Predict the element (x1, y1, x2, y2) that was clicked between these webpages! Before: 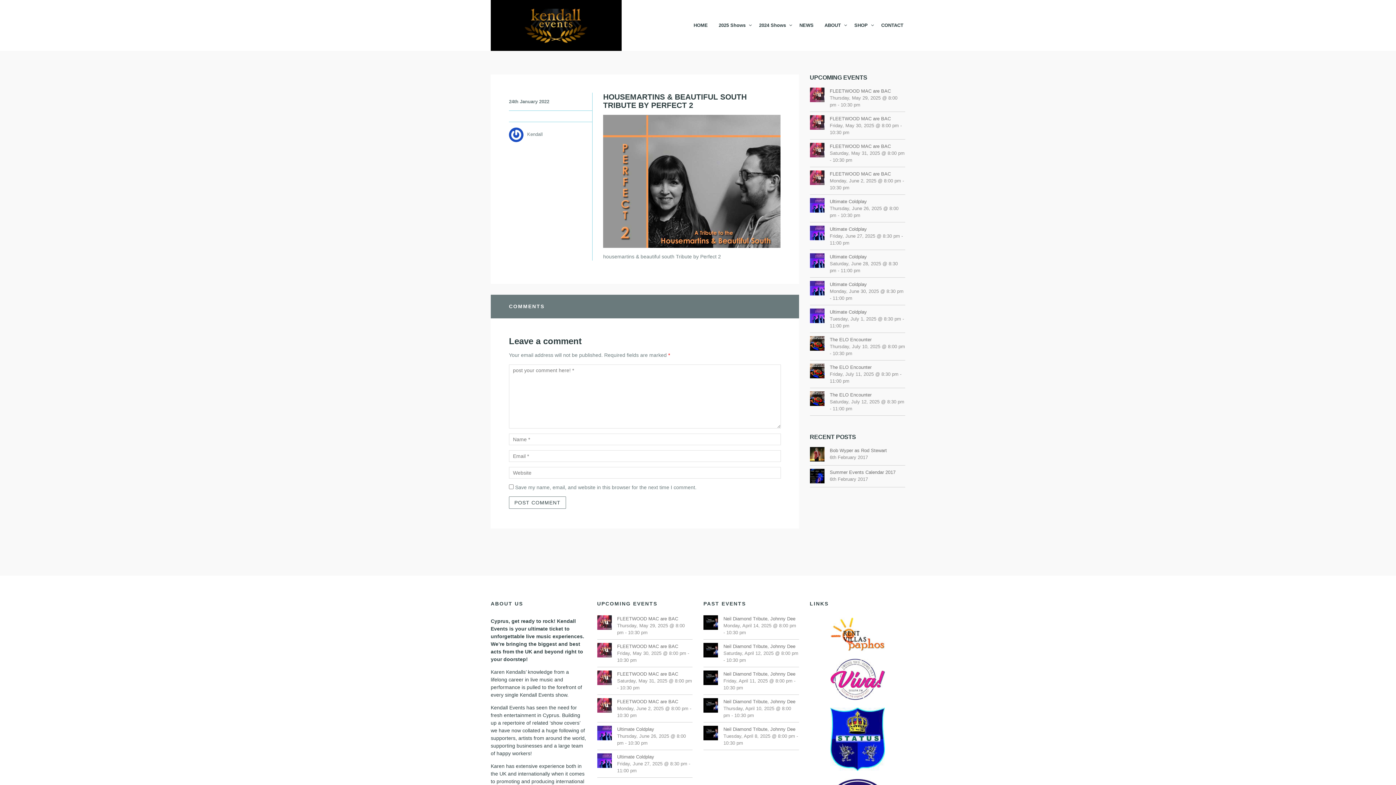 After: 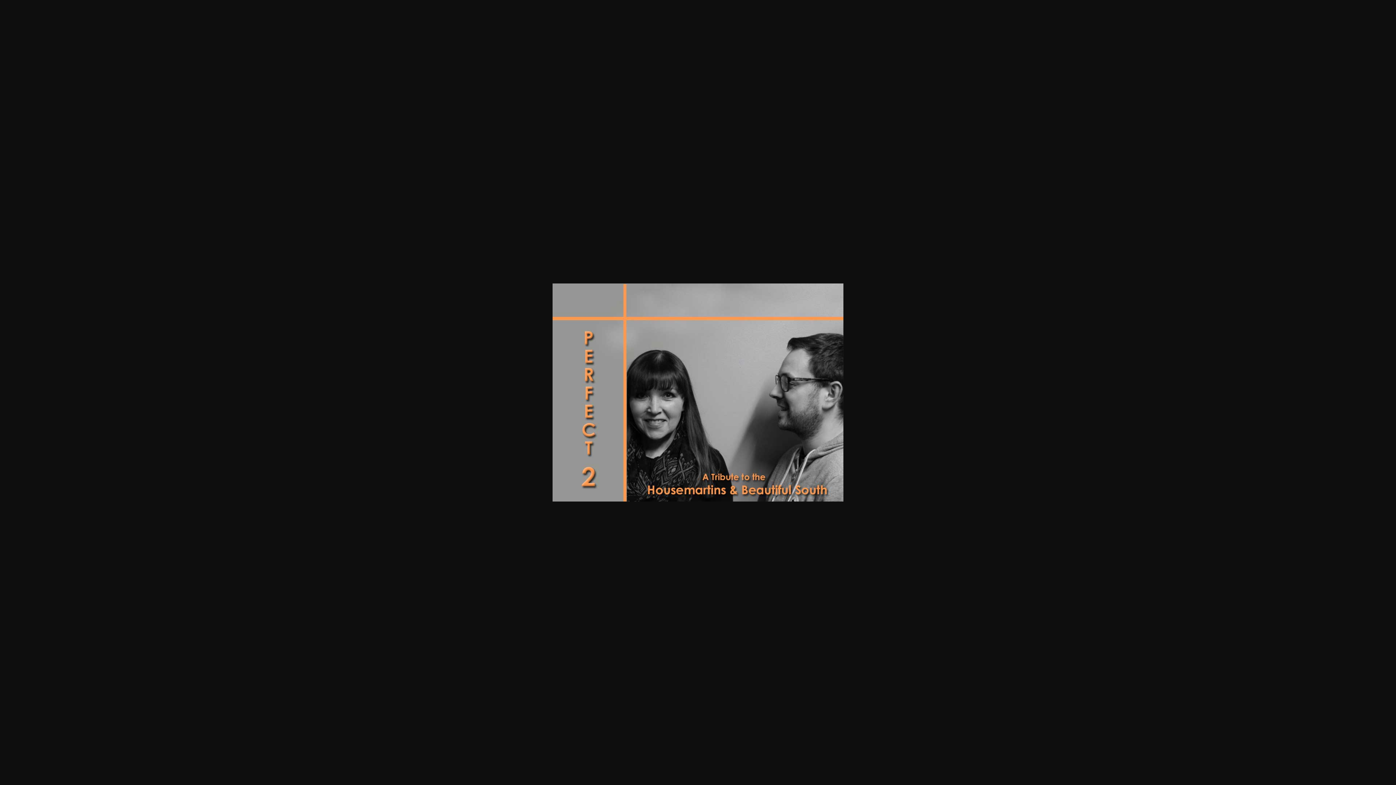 Action: bbox: (603, 178, 780, 183)